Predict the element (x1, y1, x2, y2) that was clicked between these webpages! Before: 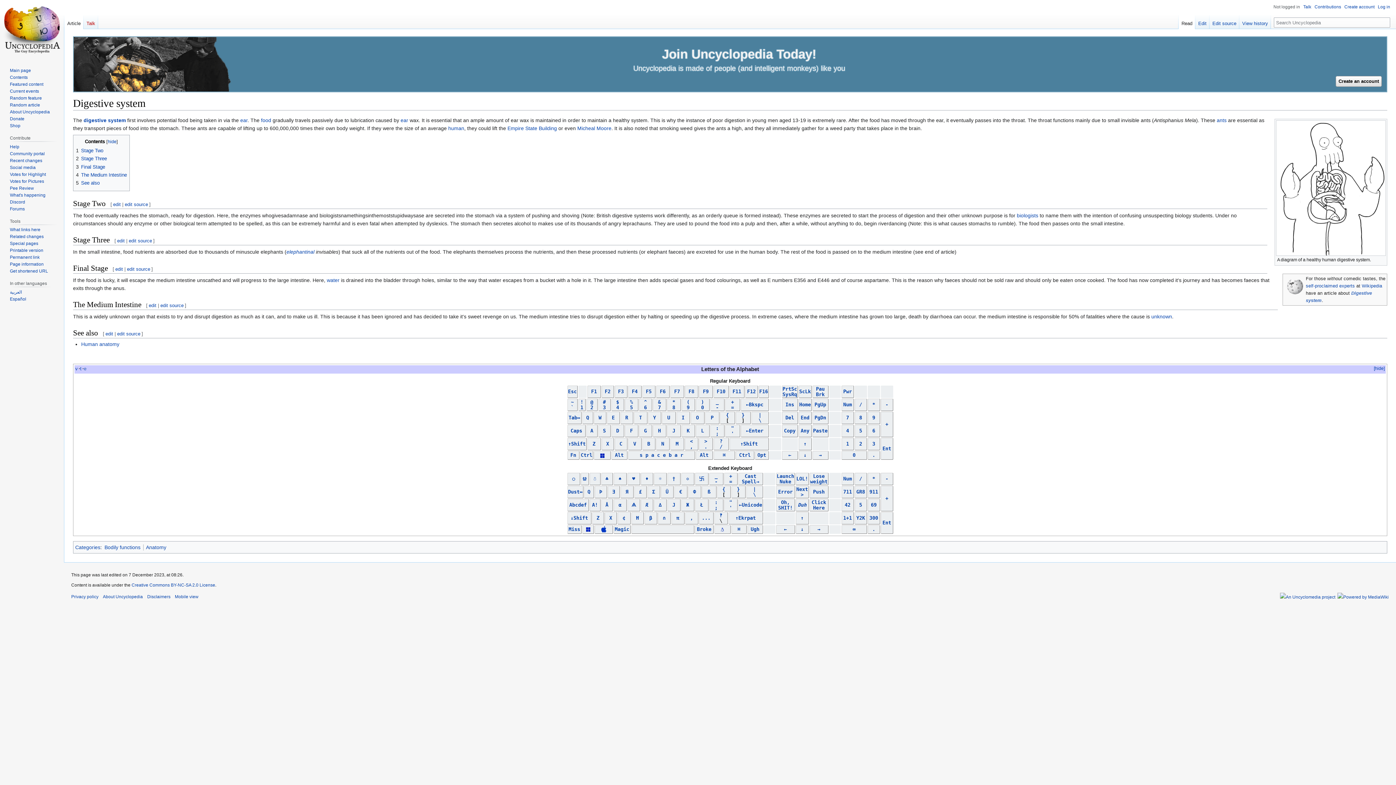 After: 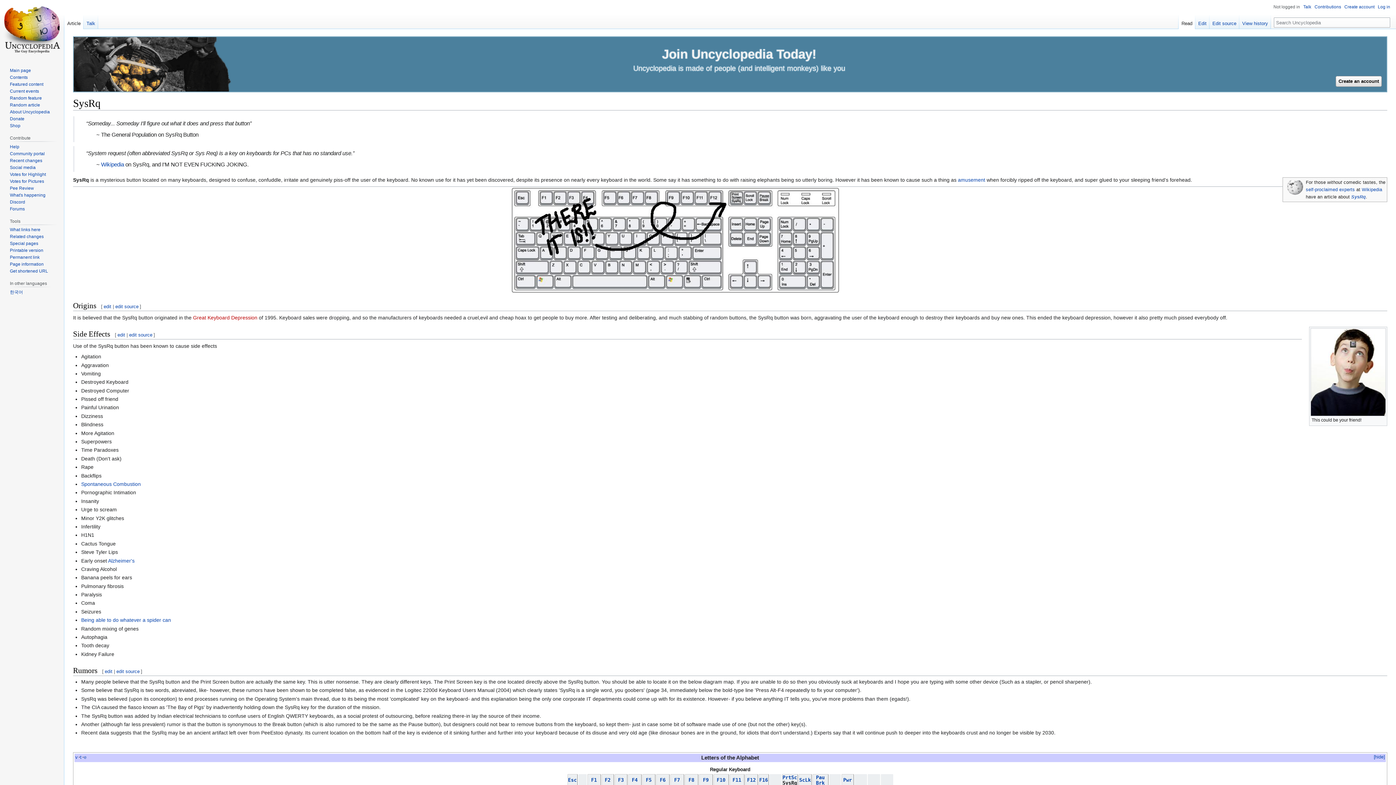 Action: bbox: (782, 392, 797, 397) label: SysRq